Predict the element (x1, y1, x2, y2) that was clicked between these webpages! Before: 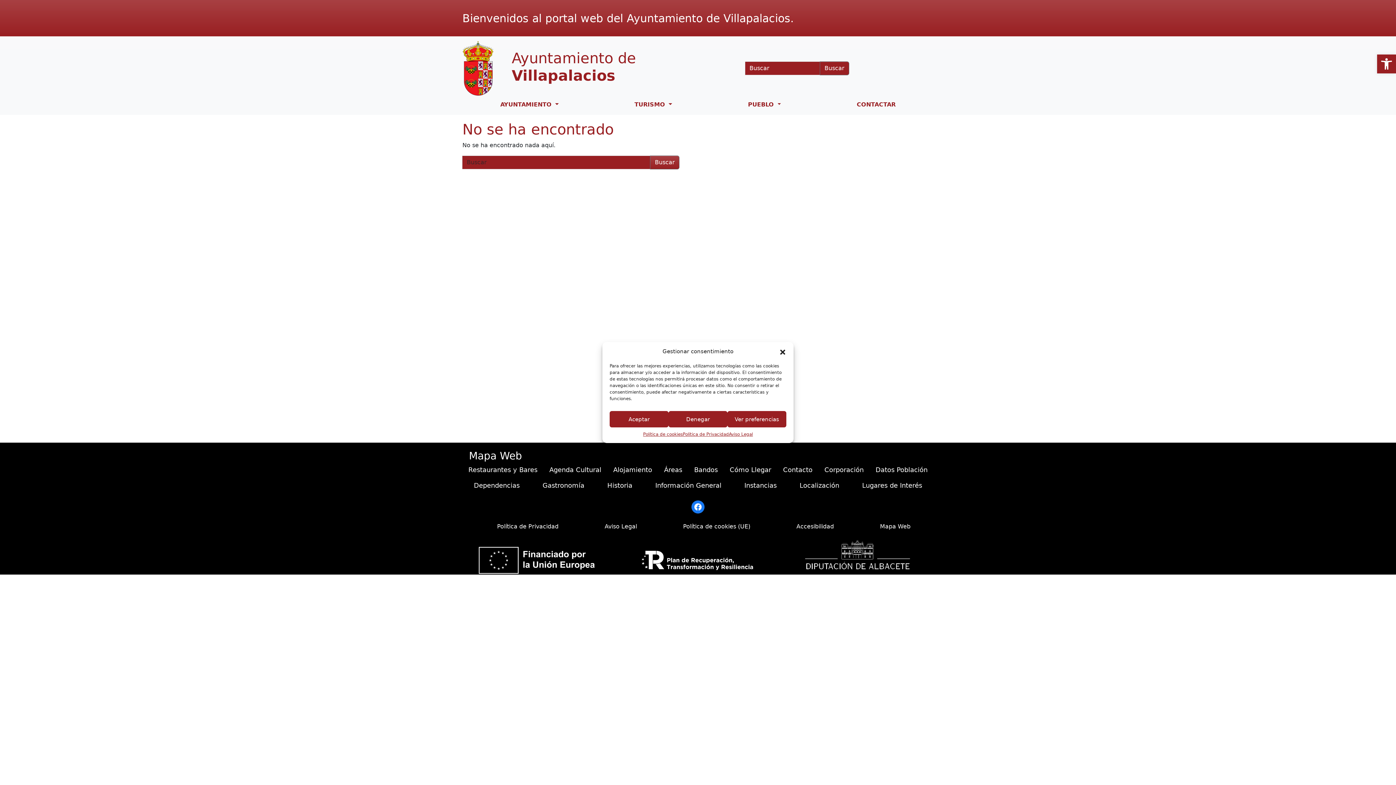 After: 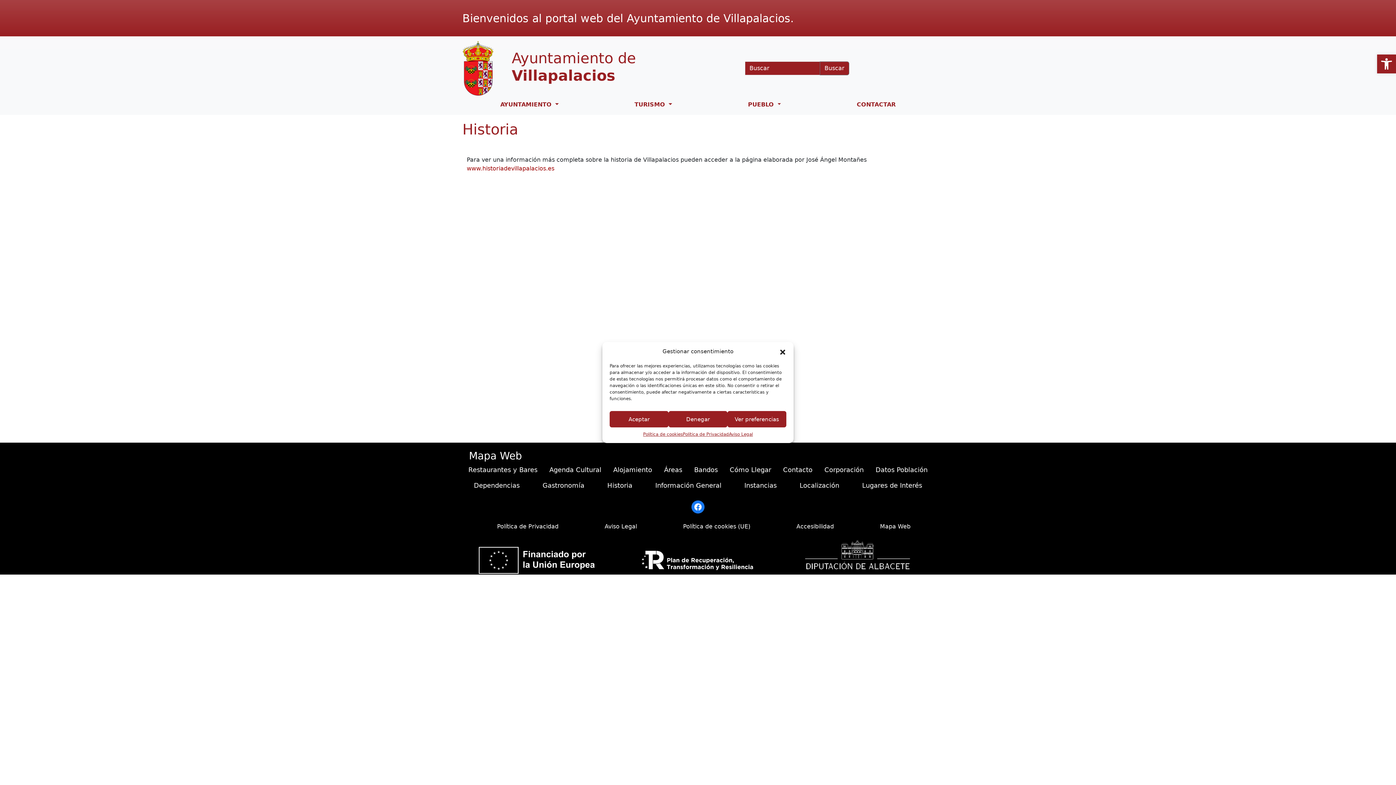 Action: bbox: (601, 477, 638, 493) label: Historia